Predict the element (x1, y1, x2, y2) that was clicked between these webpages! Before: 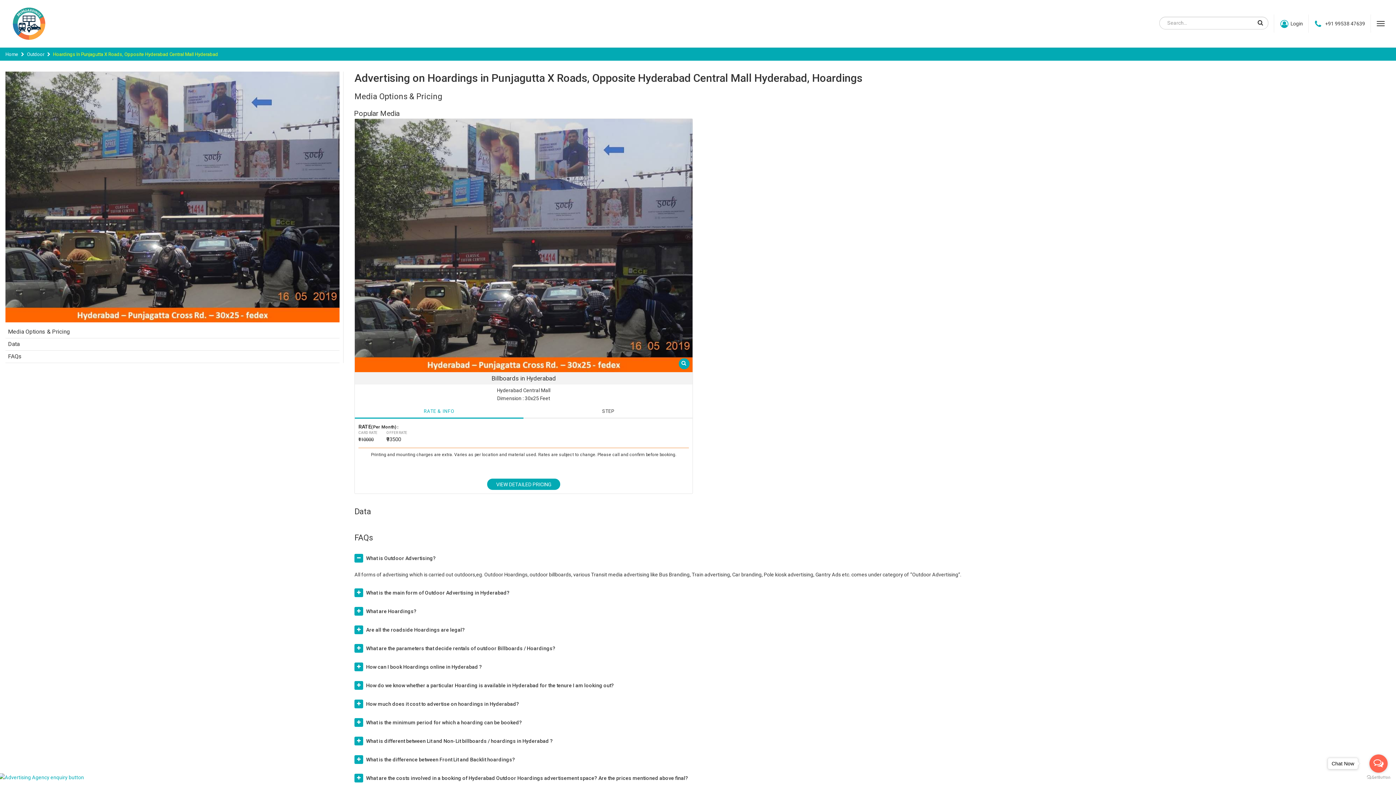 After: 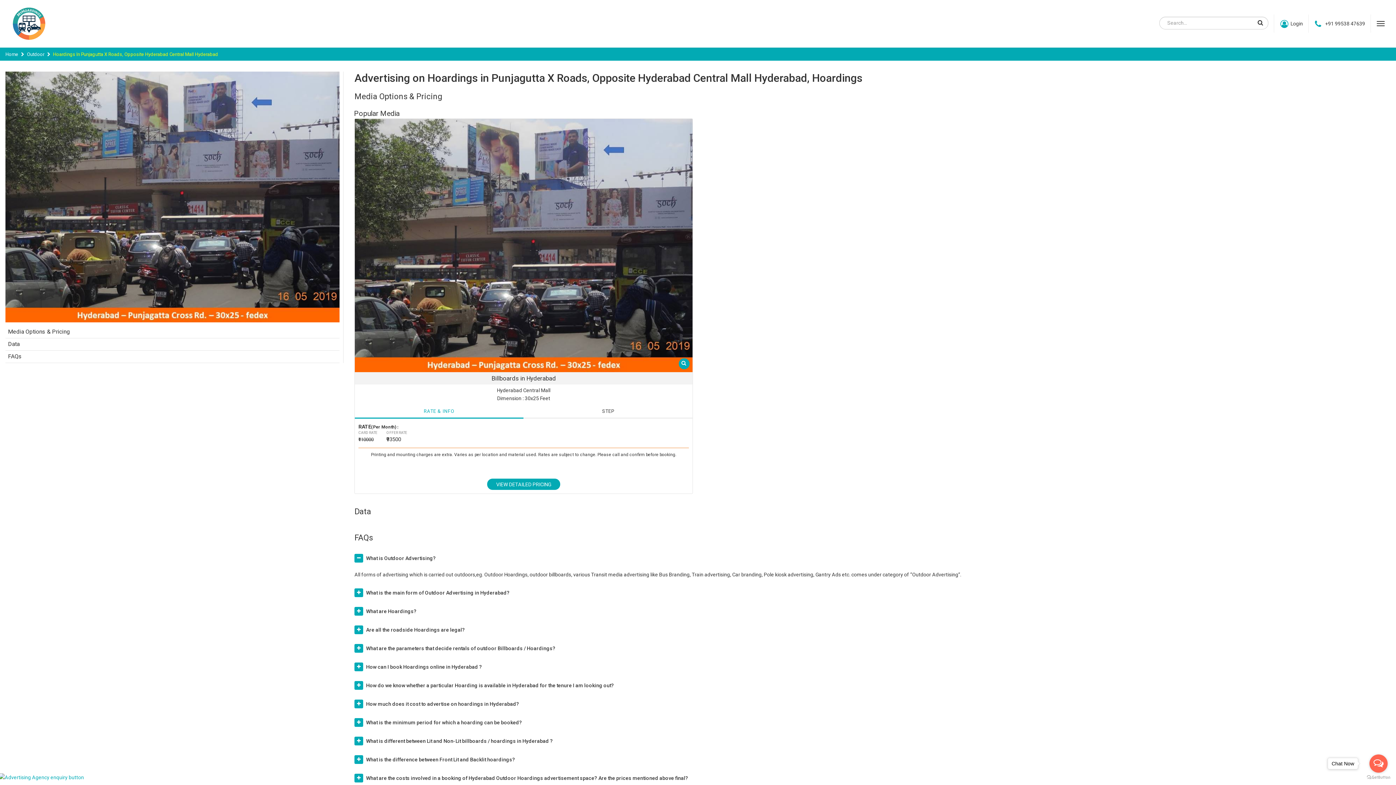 Action: bbox: (354, 404, 523, 419) label: RATE & INFO